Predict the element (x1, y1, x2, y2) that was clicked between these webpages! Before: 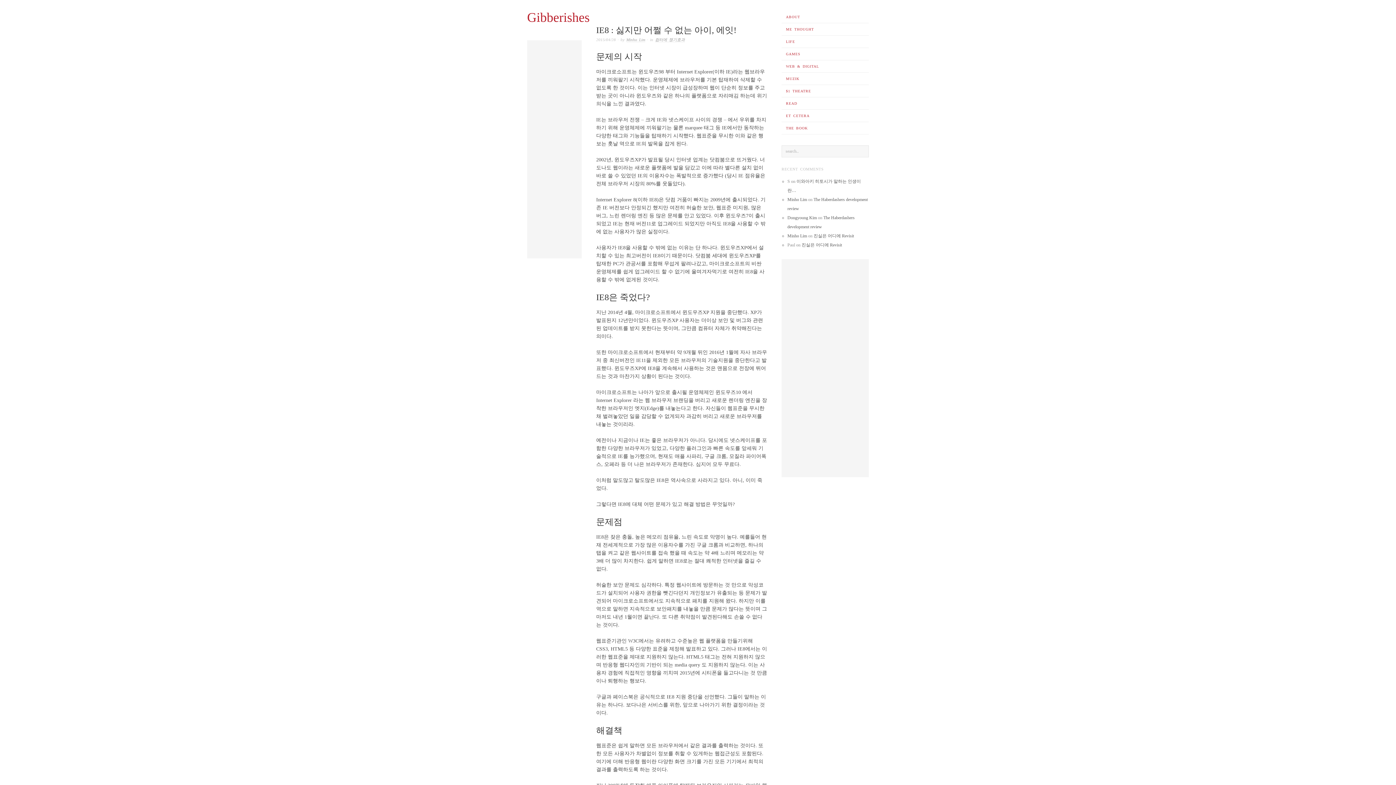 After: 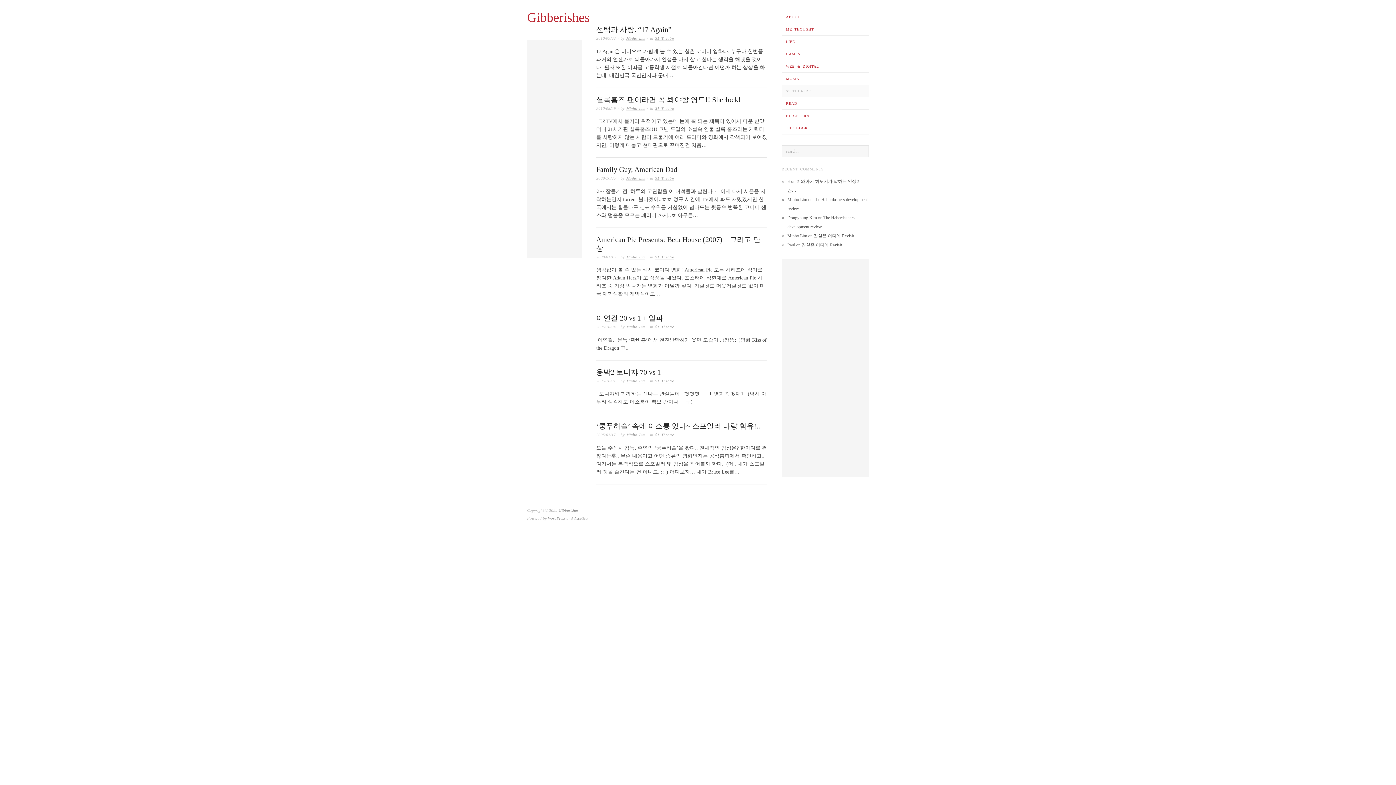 Action: label: $1 THEATRE bbox: (781, 85, 869, 97)